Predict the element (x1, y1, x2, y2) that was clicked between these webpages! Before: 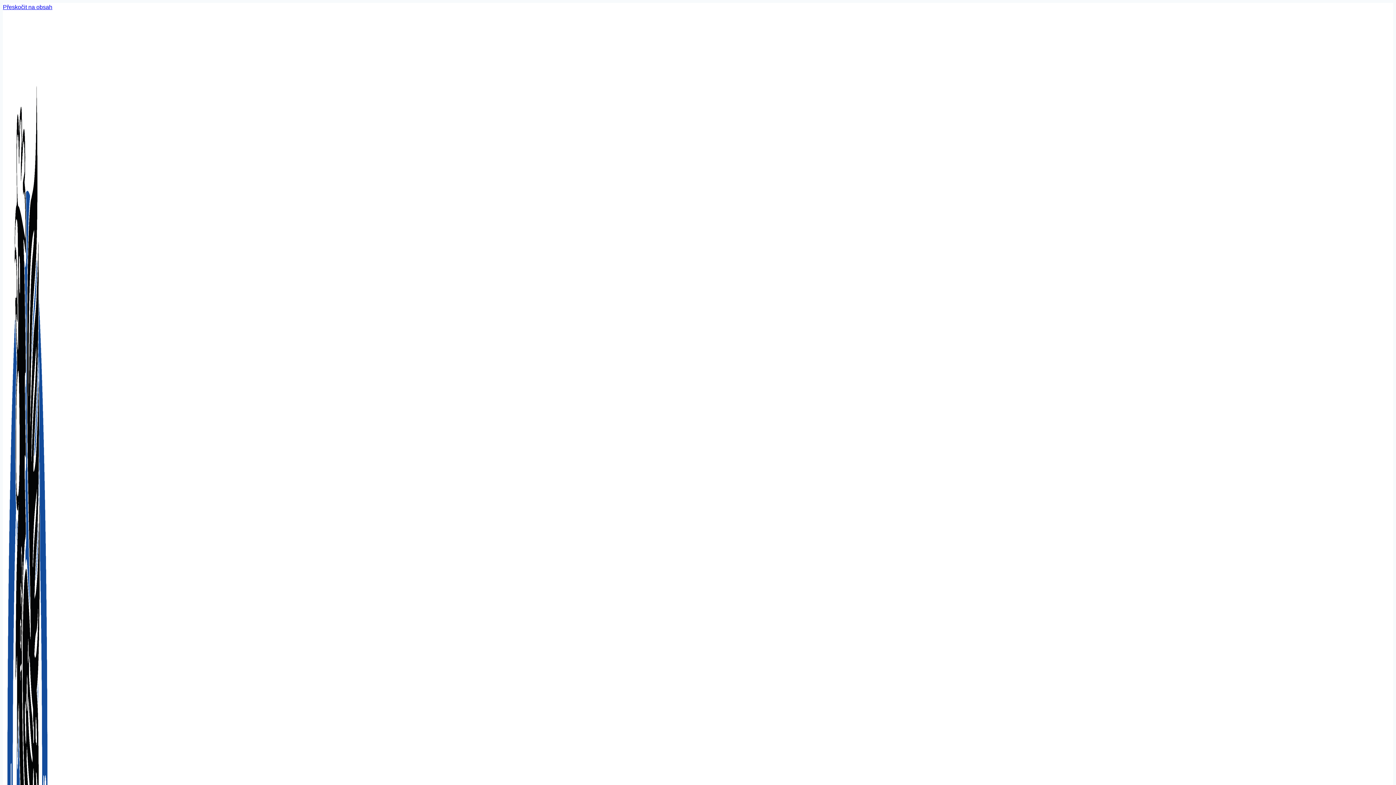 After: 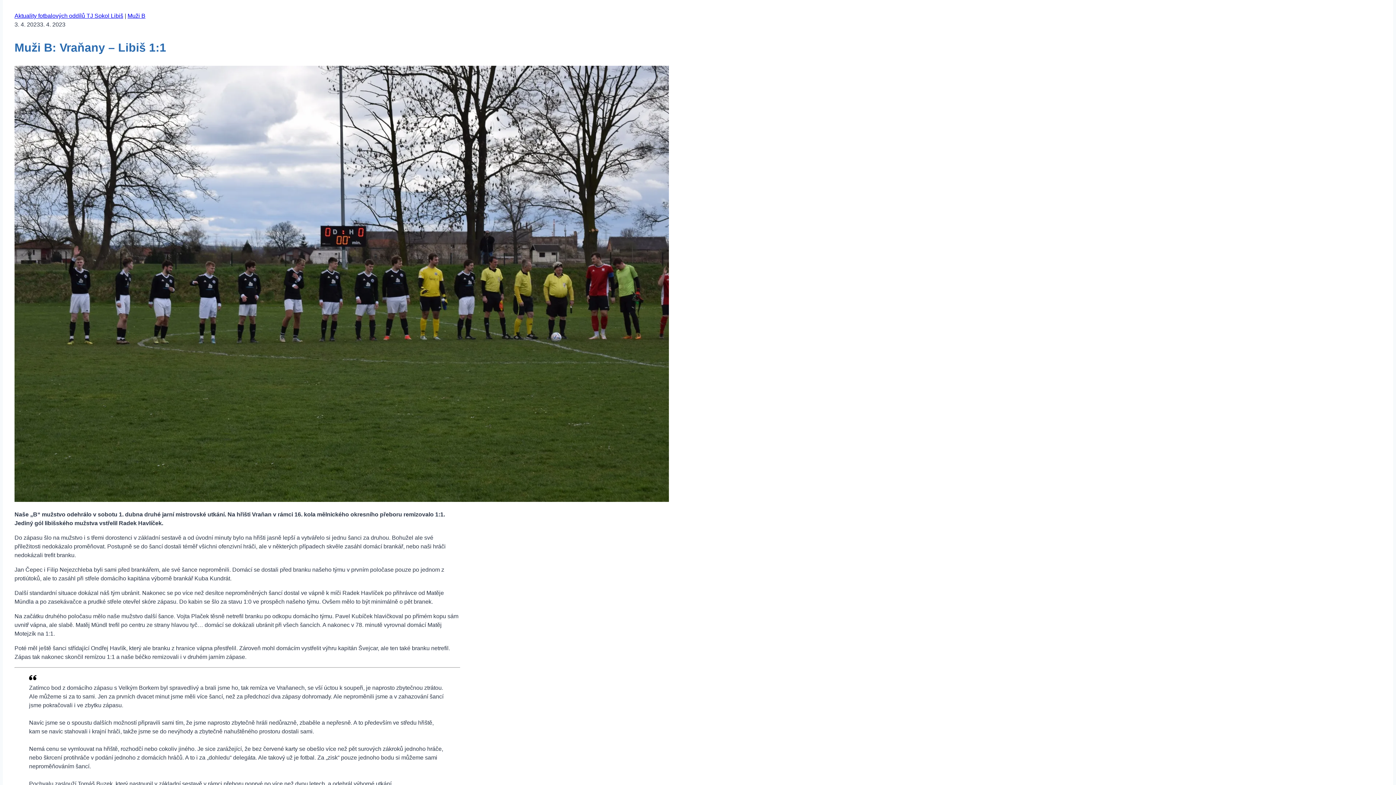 Action: bbox: (2, 4, 52, 10) label: Přeskočit na obsah